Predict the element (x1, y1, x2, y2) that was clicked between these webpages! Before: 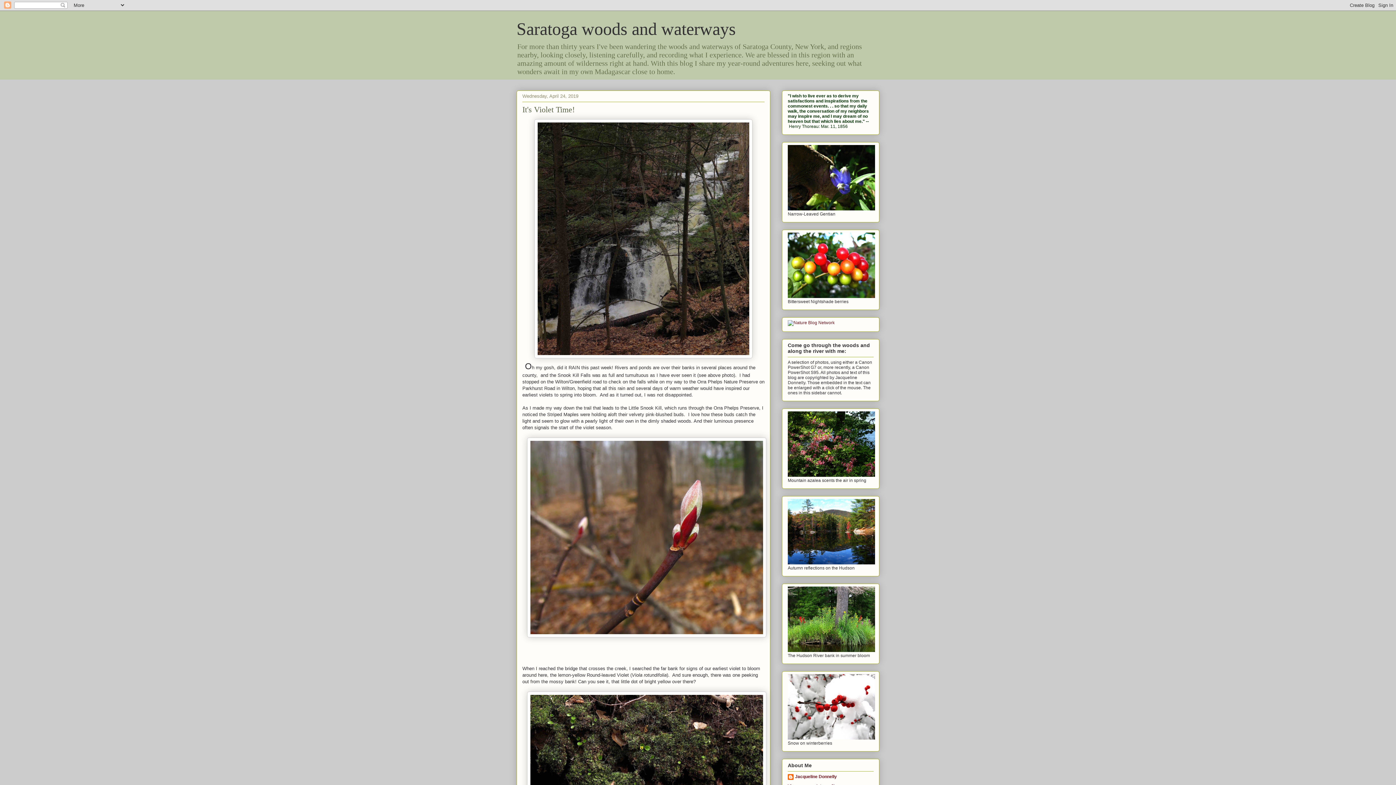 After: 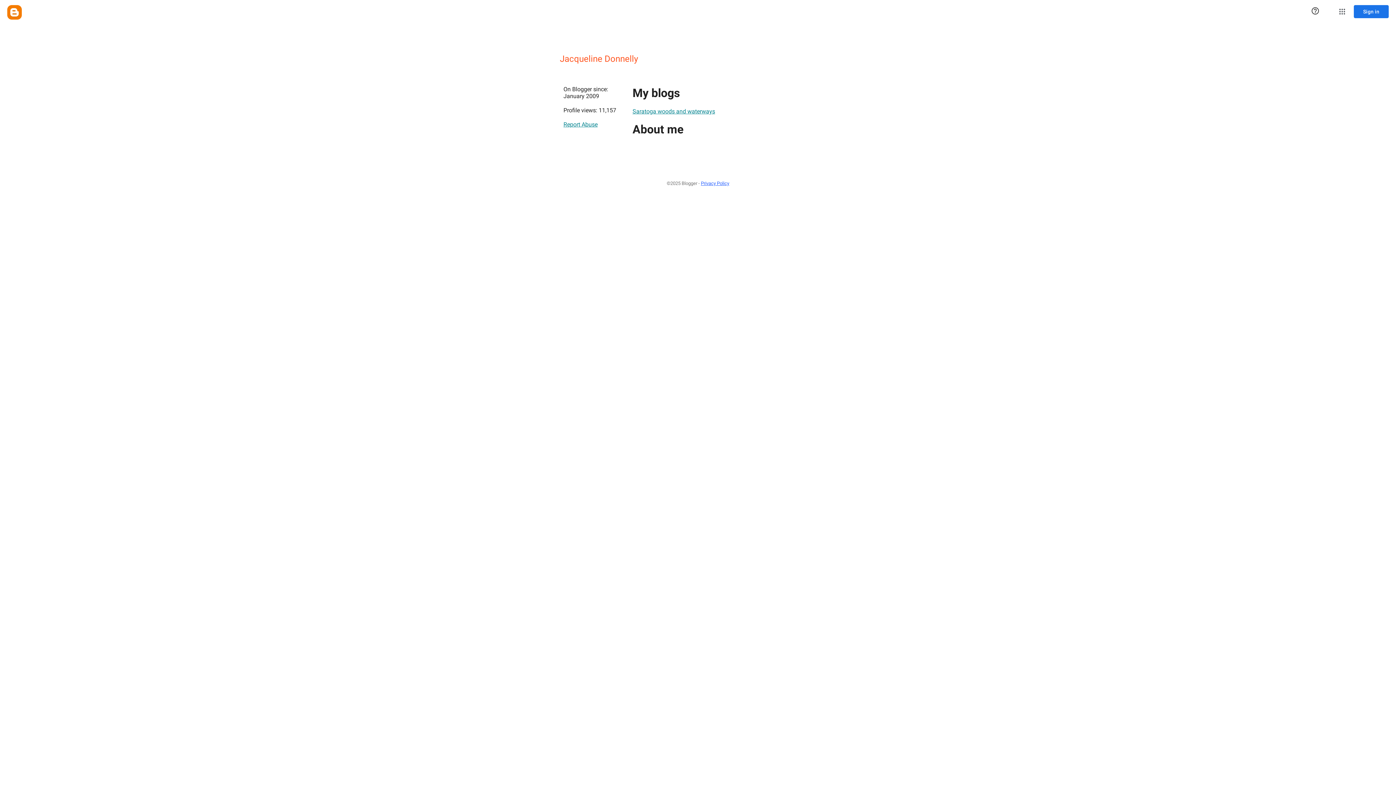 Action: bbox: (788, 774, 837, 781) label: Jacqueline Donnelly